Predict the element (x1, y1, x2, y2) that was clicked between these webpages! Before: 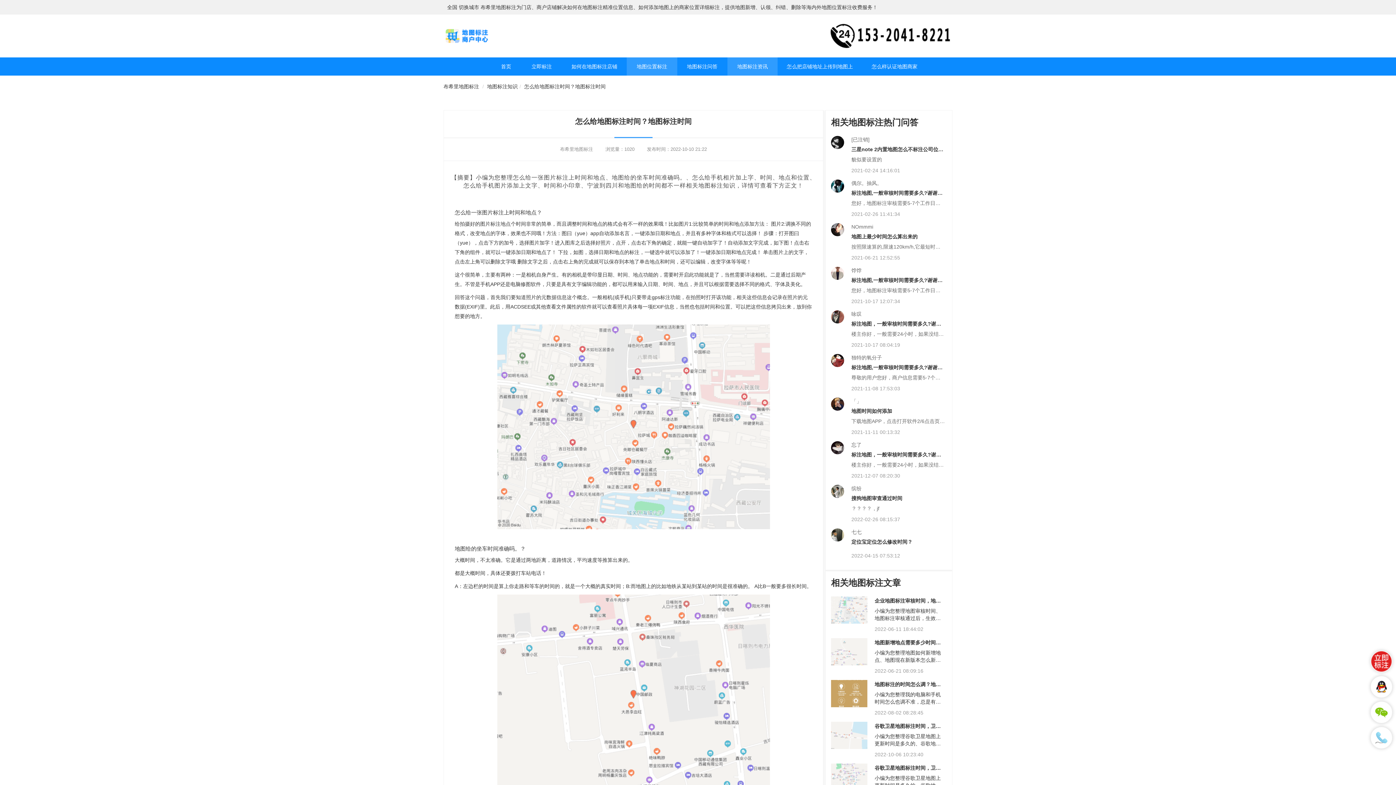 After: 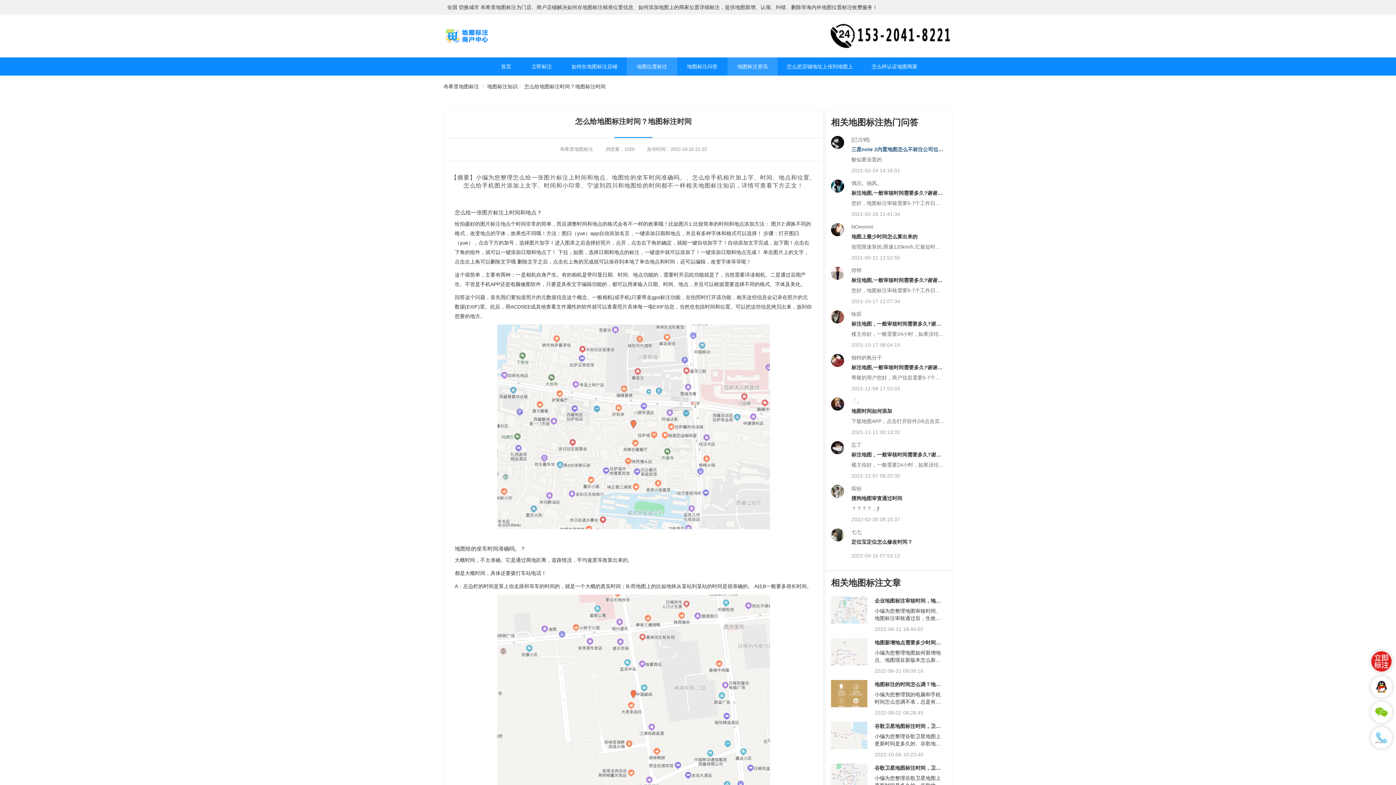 Action: bbox: (851, 146, 943, 157) label: 三星note 2内置地图怎么不标注公司位置和时间？